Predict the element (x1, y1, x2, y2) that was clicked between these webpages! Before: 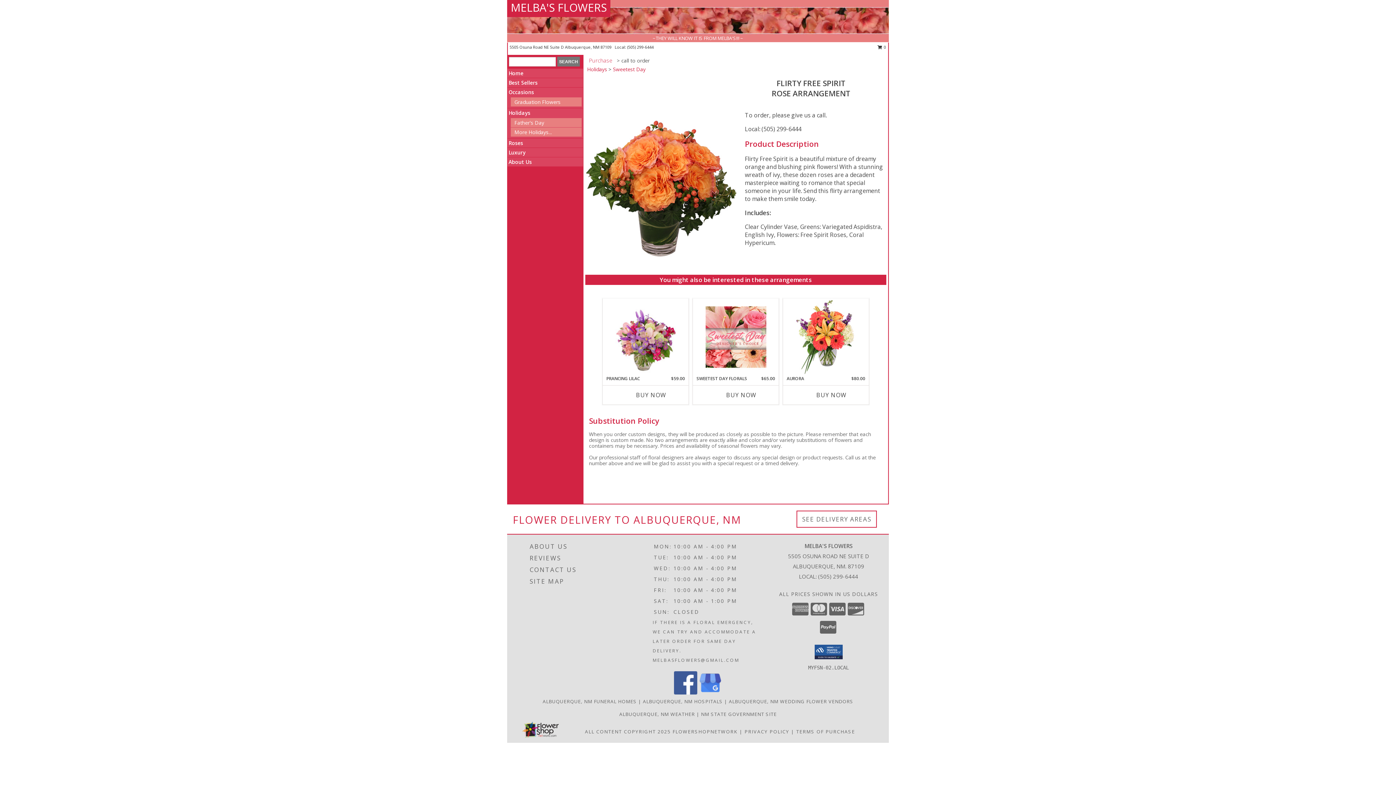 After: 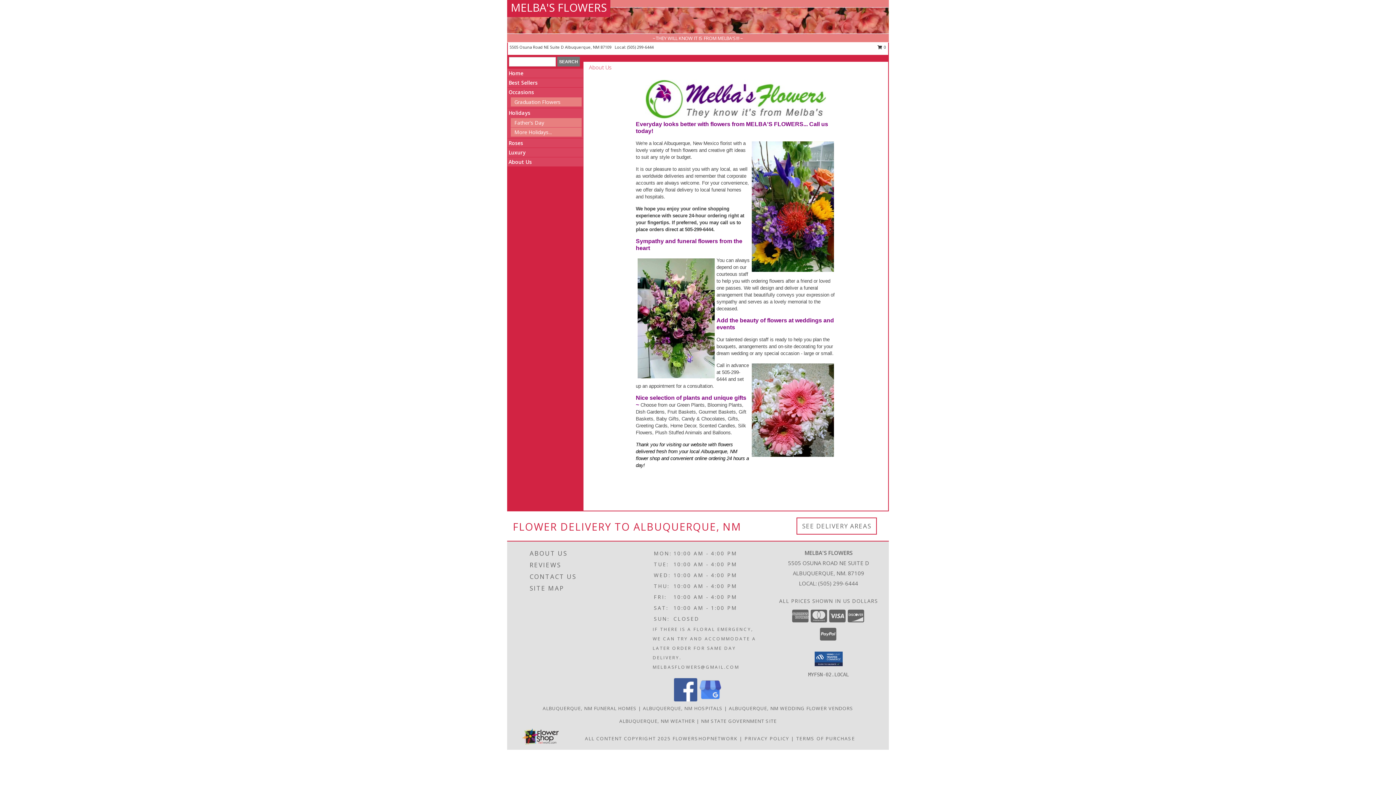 Action: bbox: (508, 158, 532, 165) label: About Us